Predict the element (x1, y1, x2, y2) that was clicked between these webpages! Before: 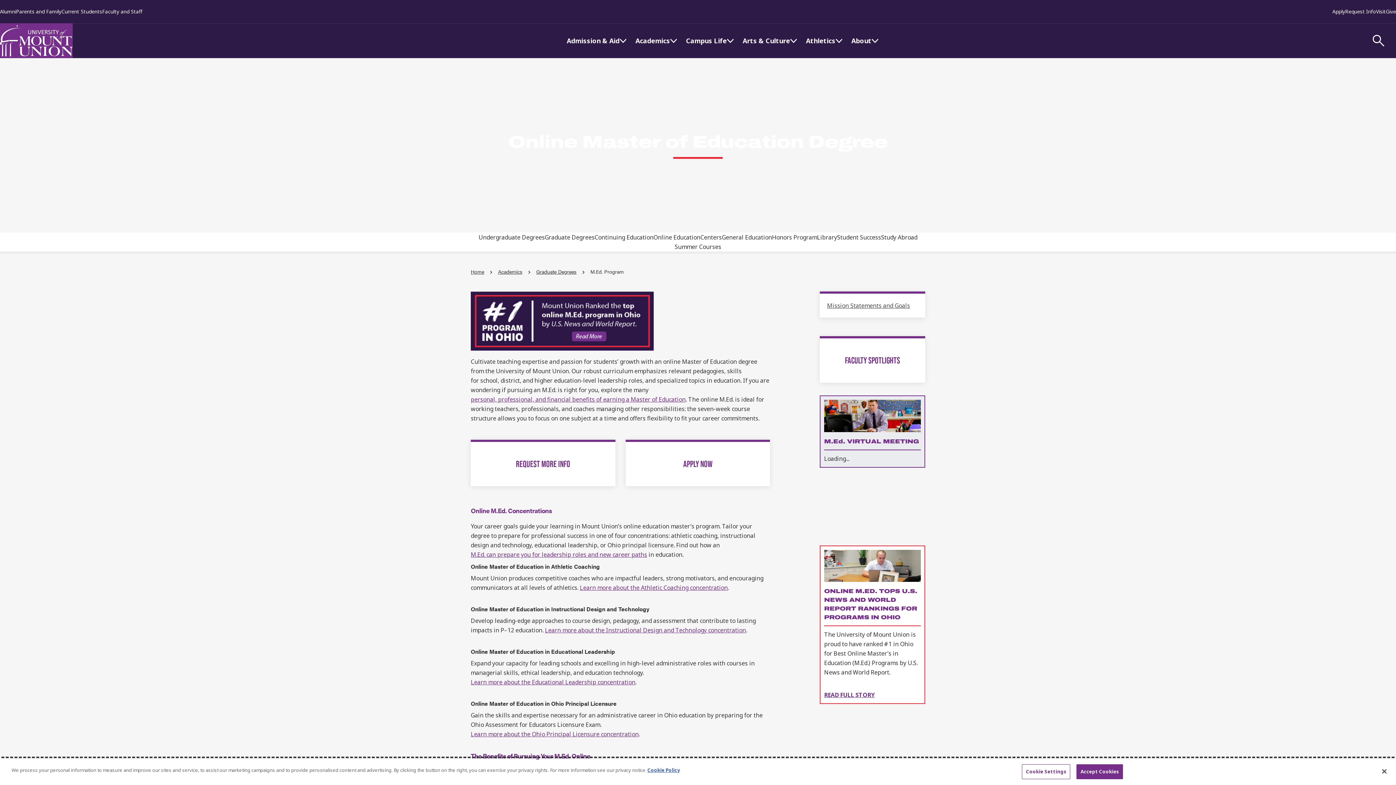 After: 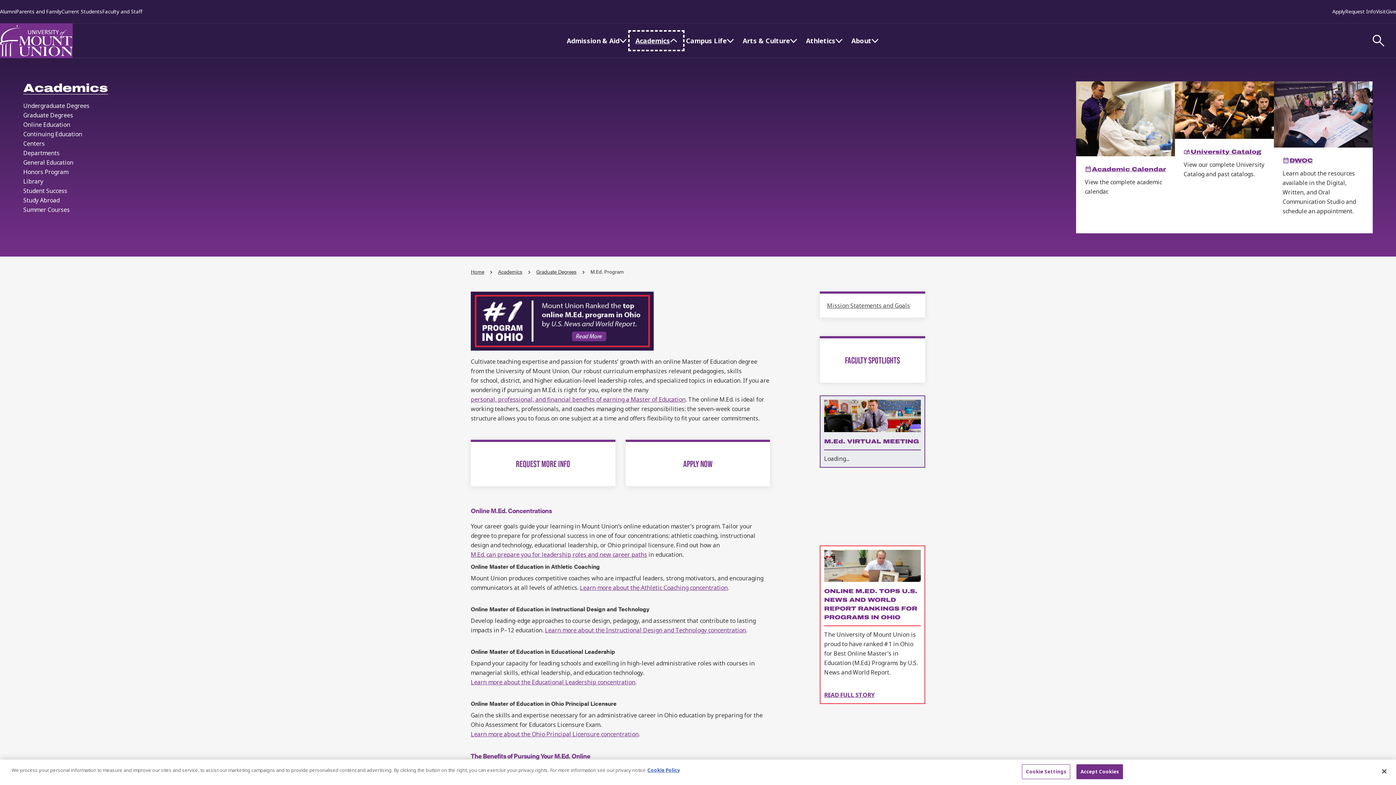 Action: bbox: (631, 33, 681, 48) label: Academics